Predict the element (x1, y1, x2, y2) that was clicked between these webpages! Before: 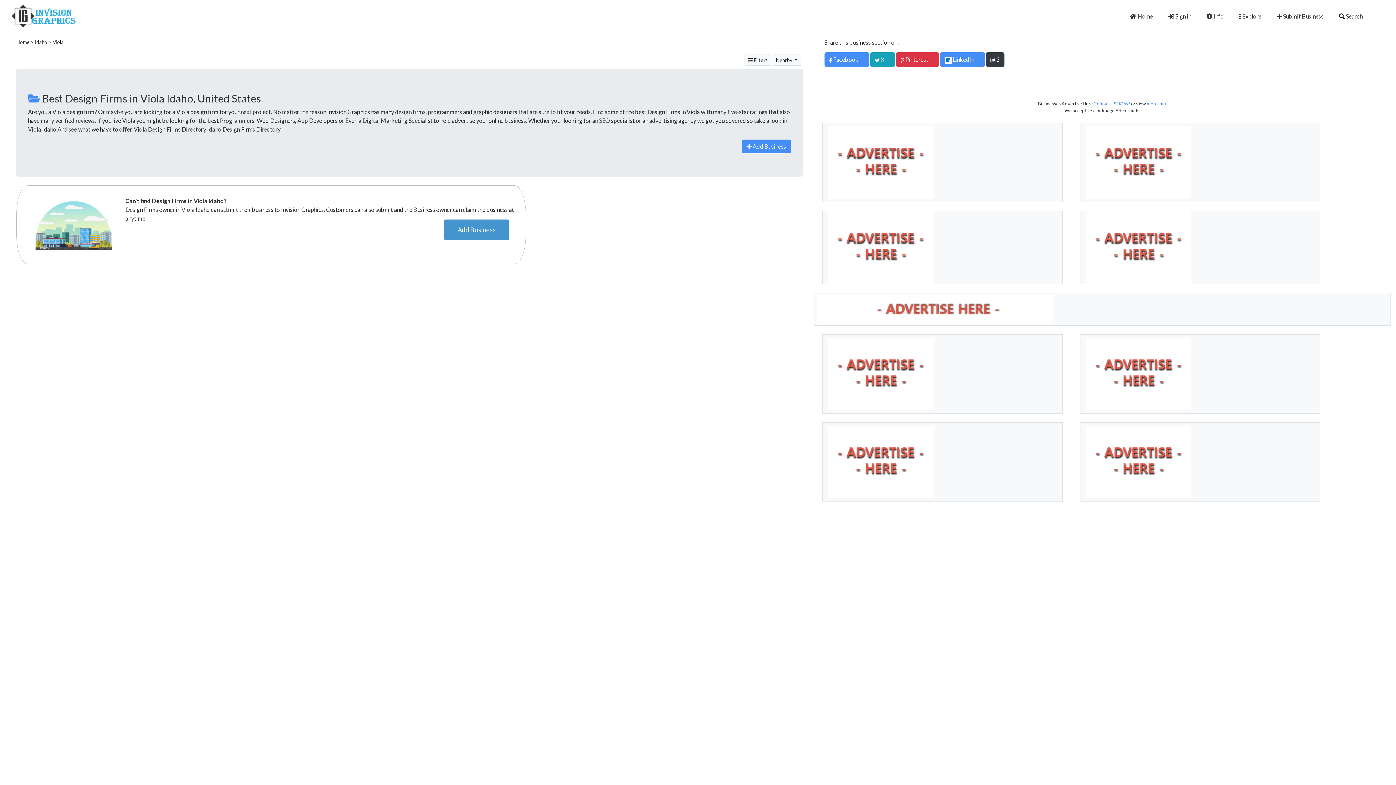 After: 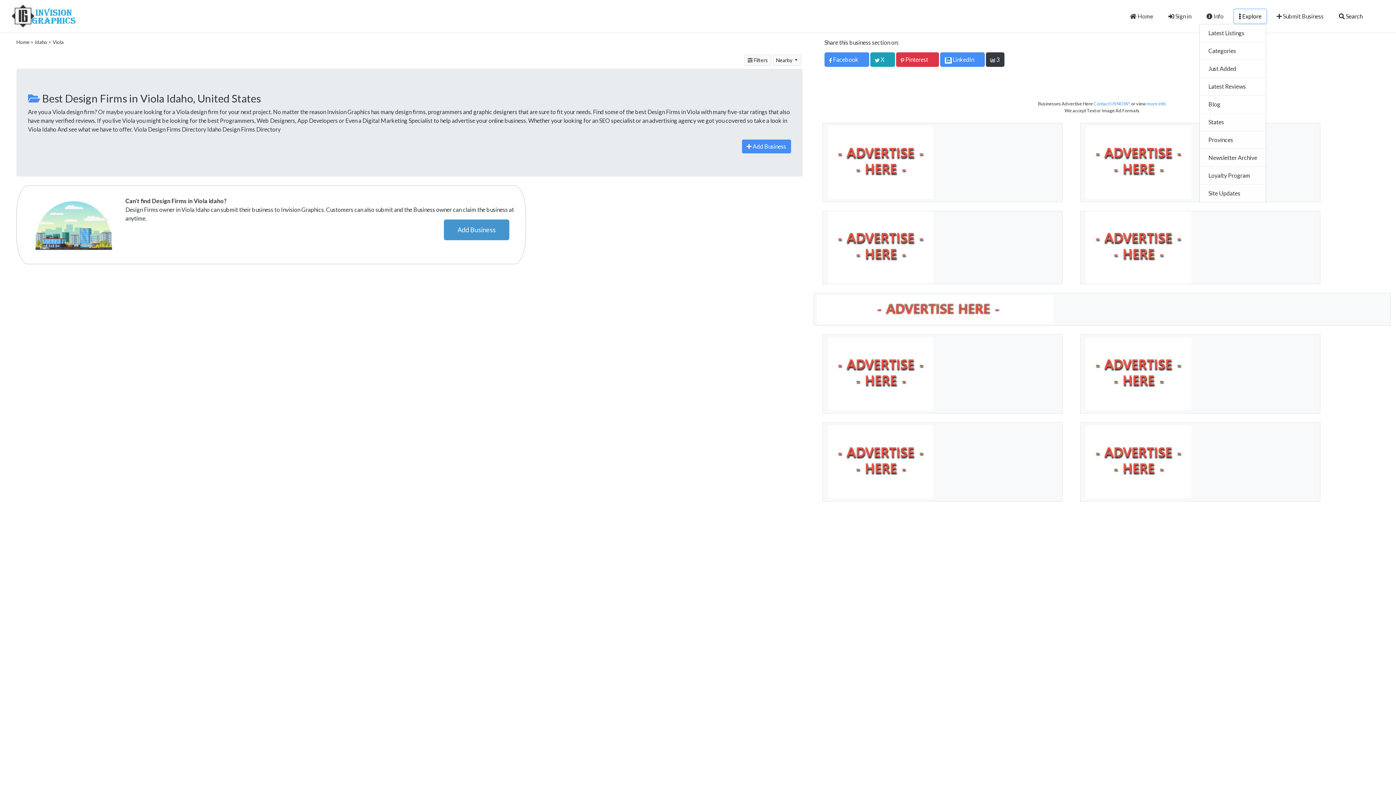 Action: label:  Explore bbox: (1234, 9, 1266, 23)